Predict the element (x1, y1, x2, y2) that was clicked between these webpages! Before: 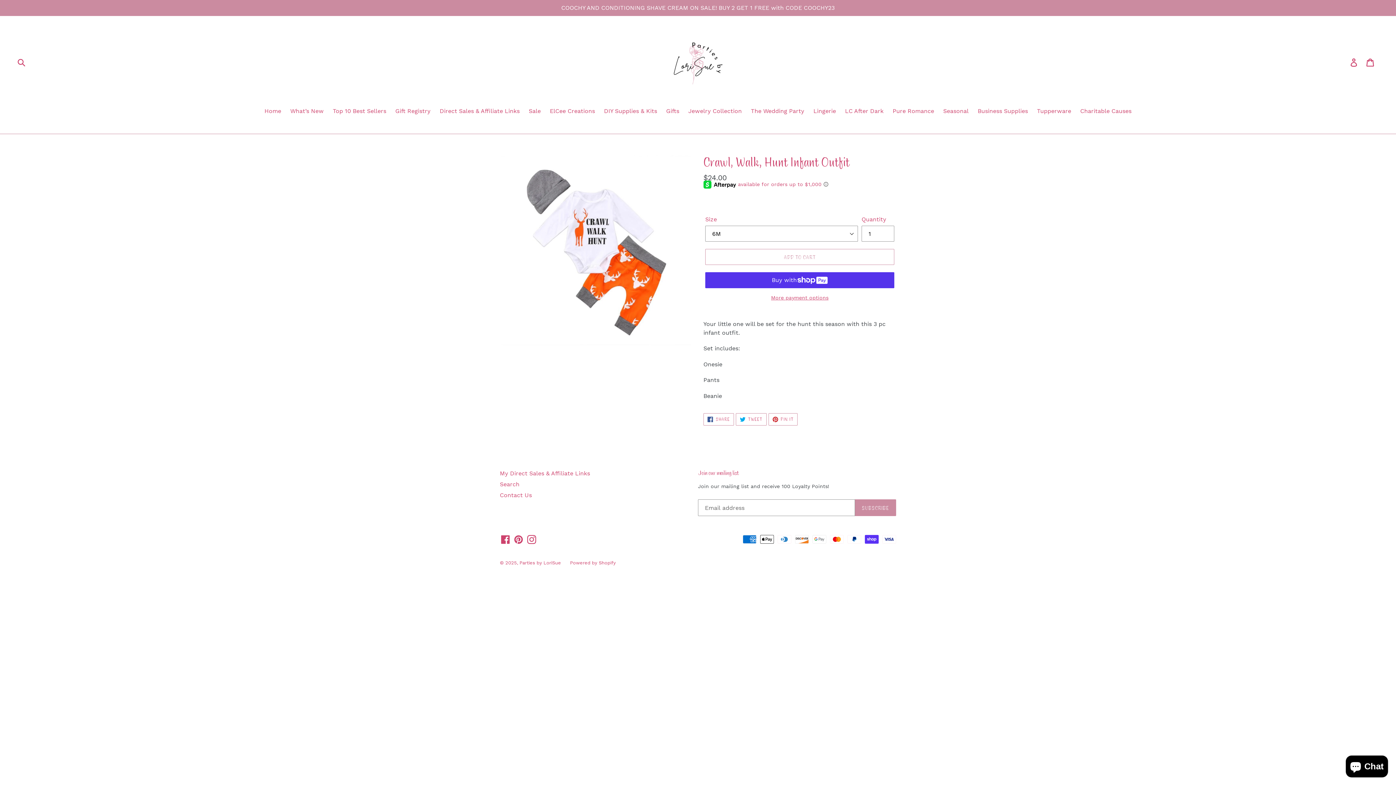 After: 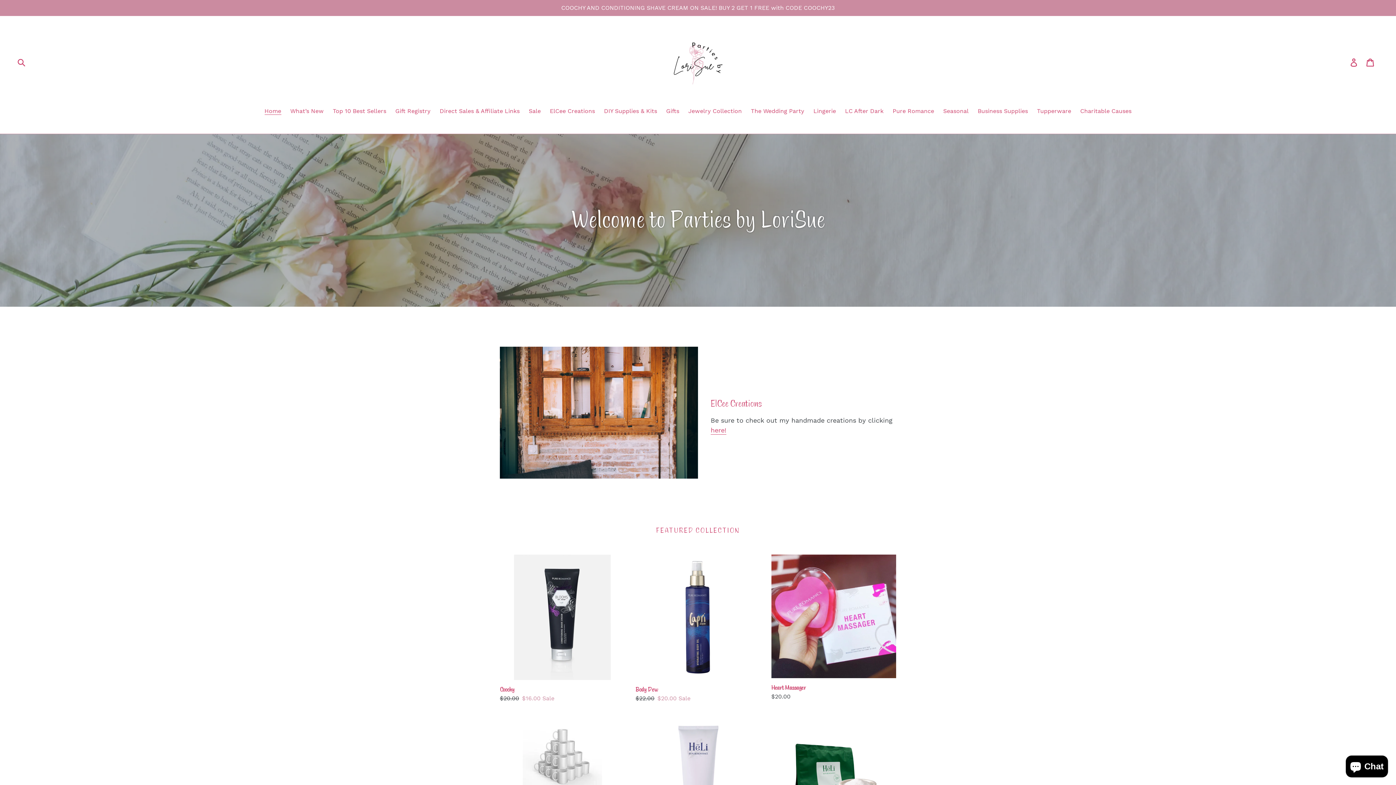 Action: bbox: (519, 560, 561, 565) label: Parties by LoriSue